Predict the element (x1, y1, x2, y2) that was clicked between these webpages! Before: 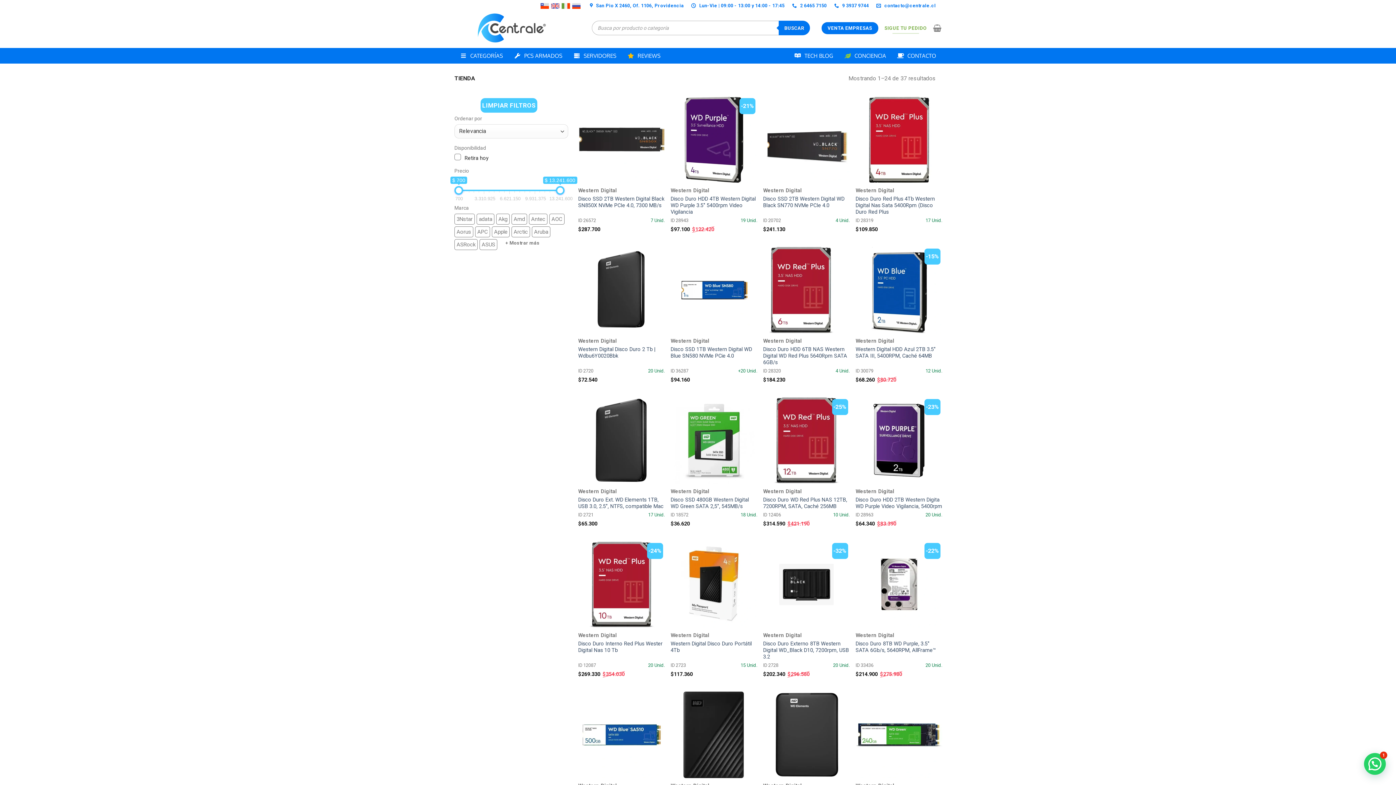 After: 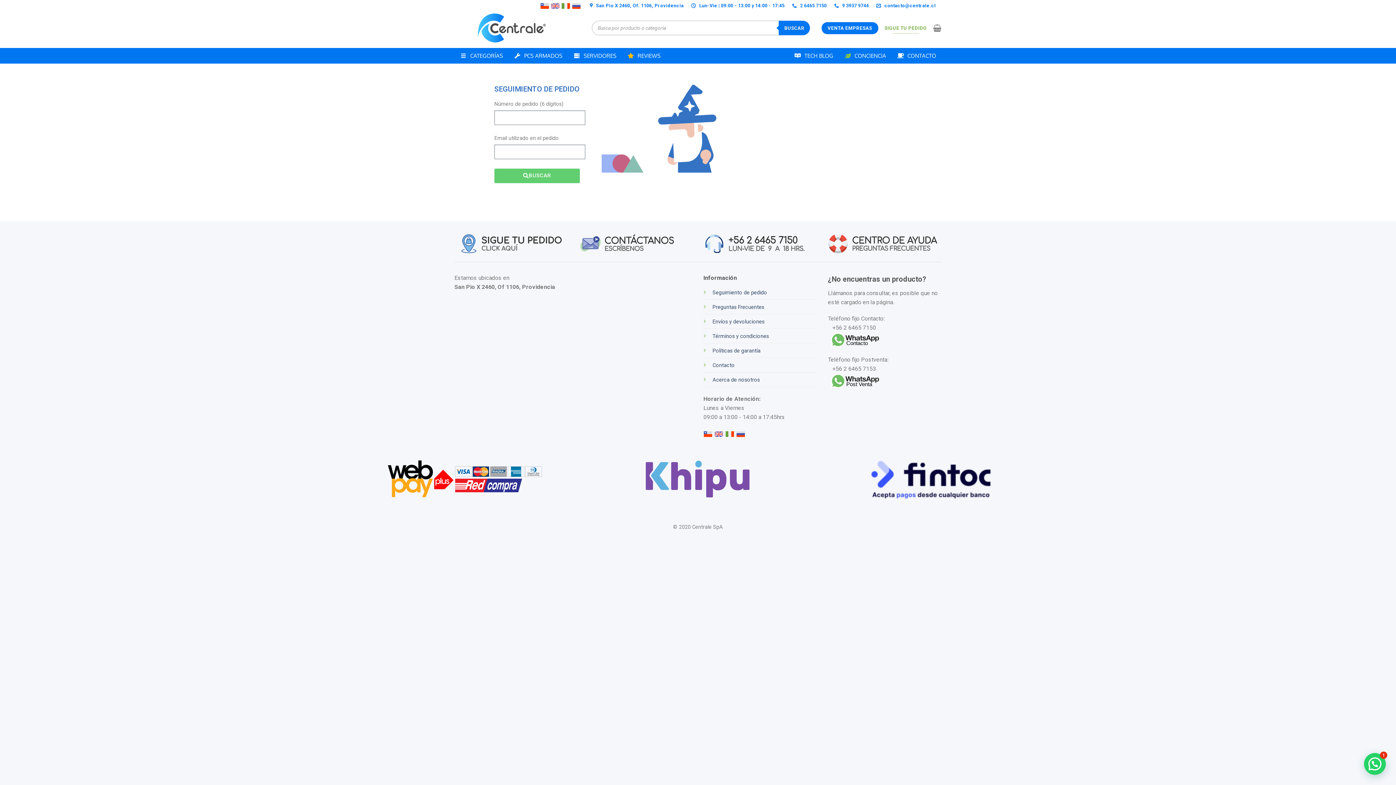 Action: bbox: (883, 22, 928, 34) label: SIGUE TU PEDIDO